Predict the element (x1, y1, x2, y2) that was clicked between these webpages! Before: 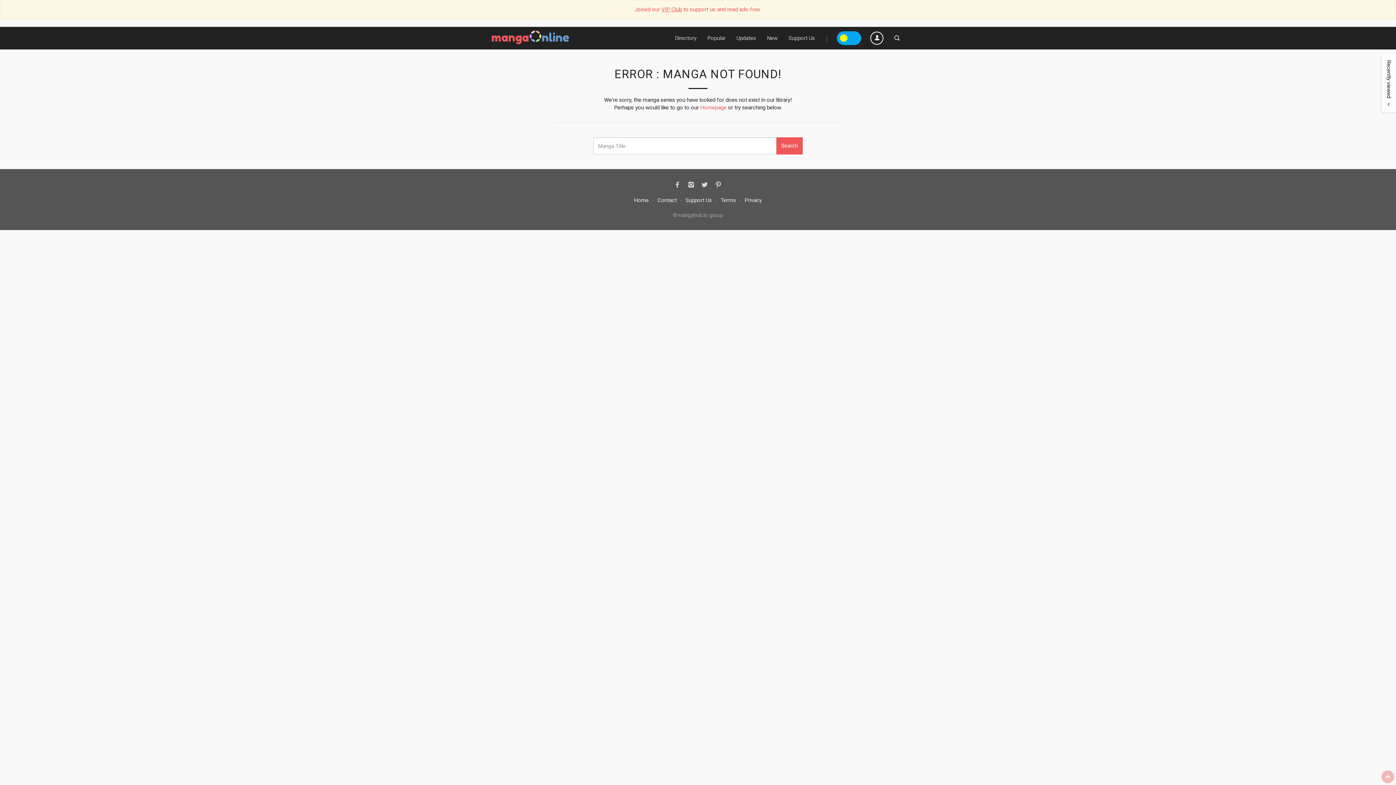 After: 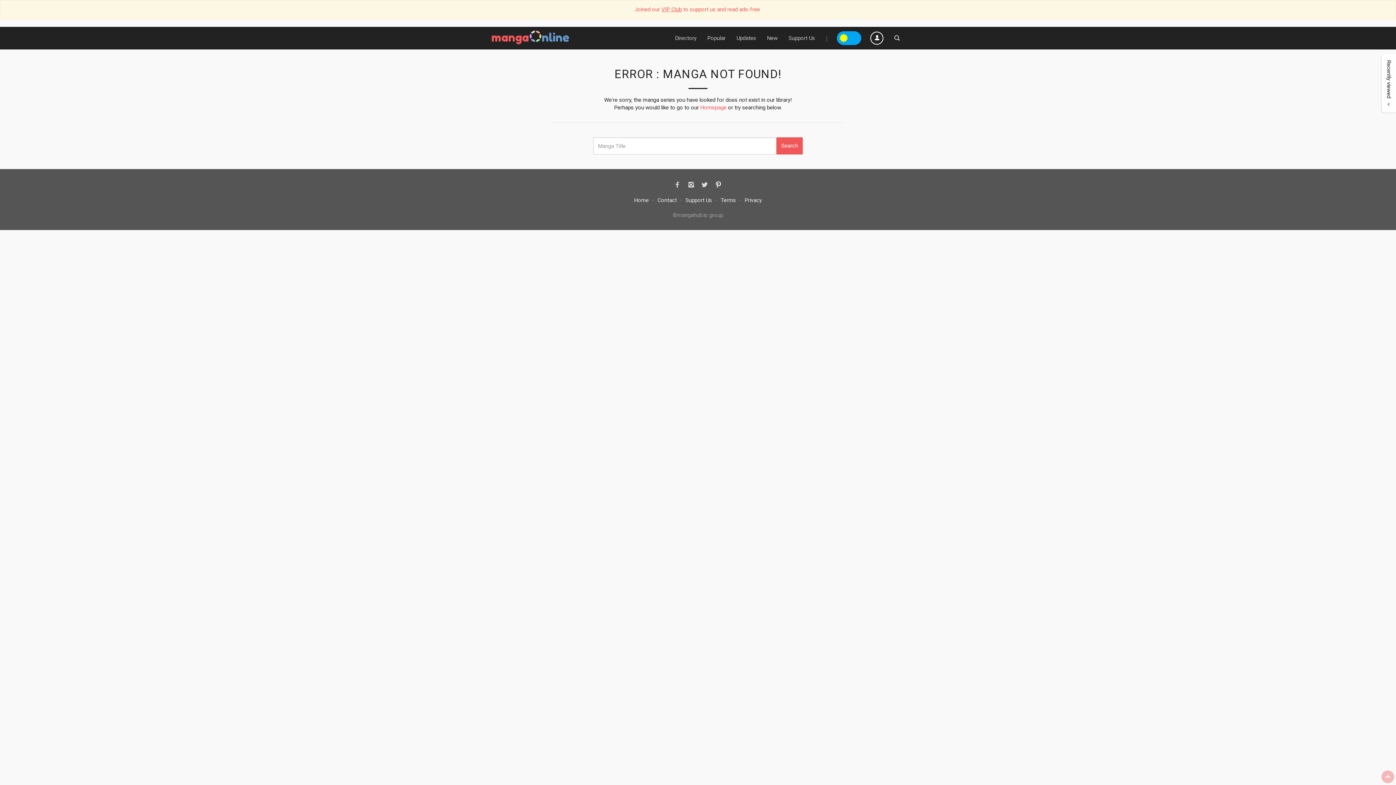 Action: bbox: (711, 177, 725, 192)